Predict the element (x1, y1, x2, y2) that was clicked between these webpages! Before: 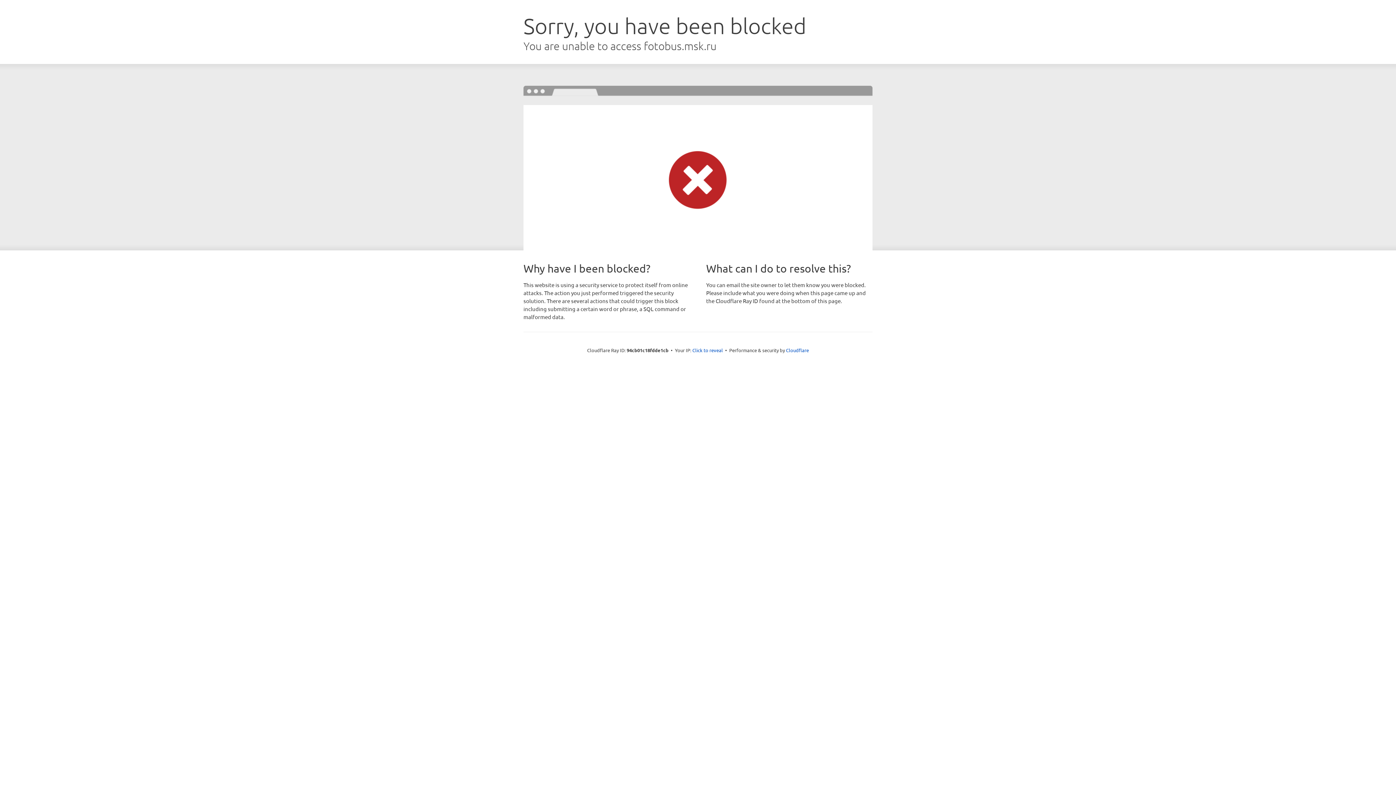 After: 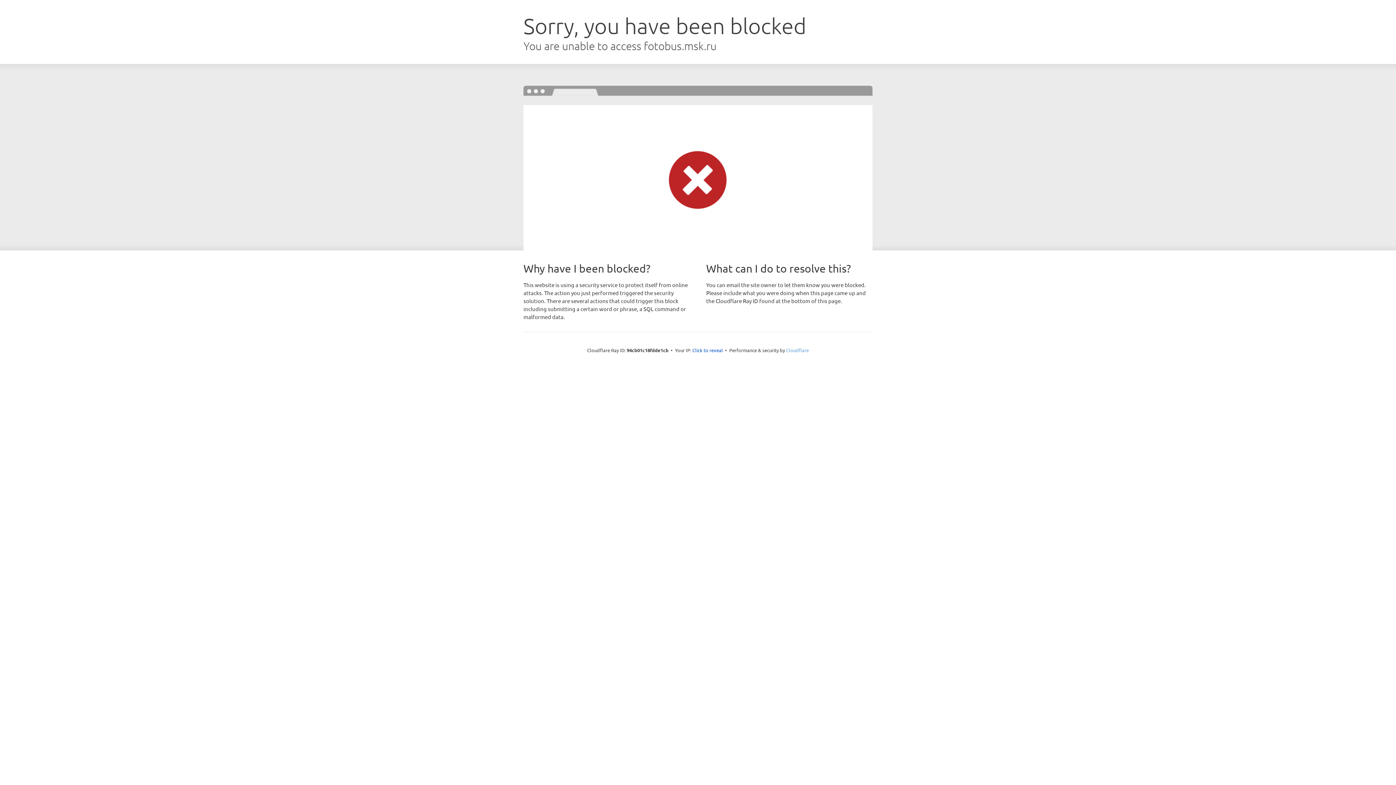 Action: label: Cloudflare bbox: (786, 347, 809, 353)